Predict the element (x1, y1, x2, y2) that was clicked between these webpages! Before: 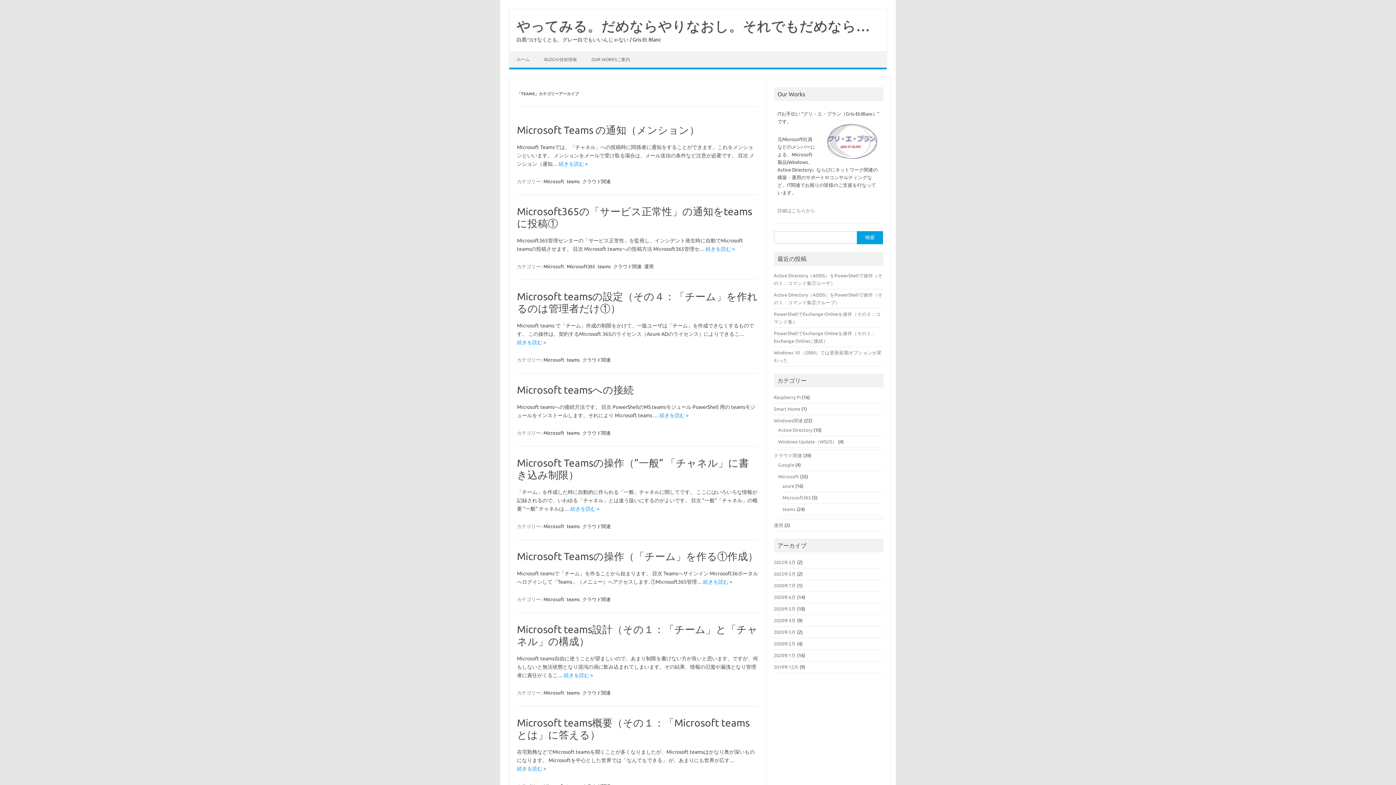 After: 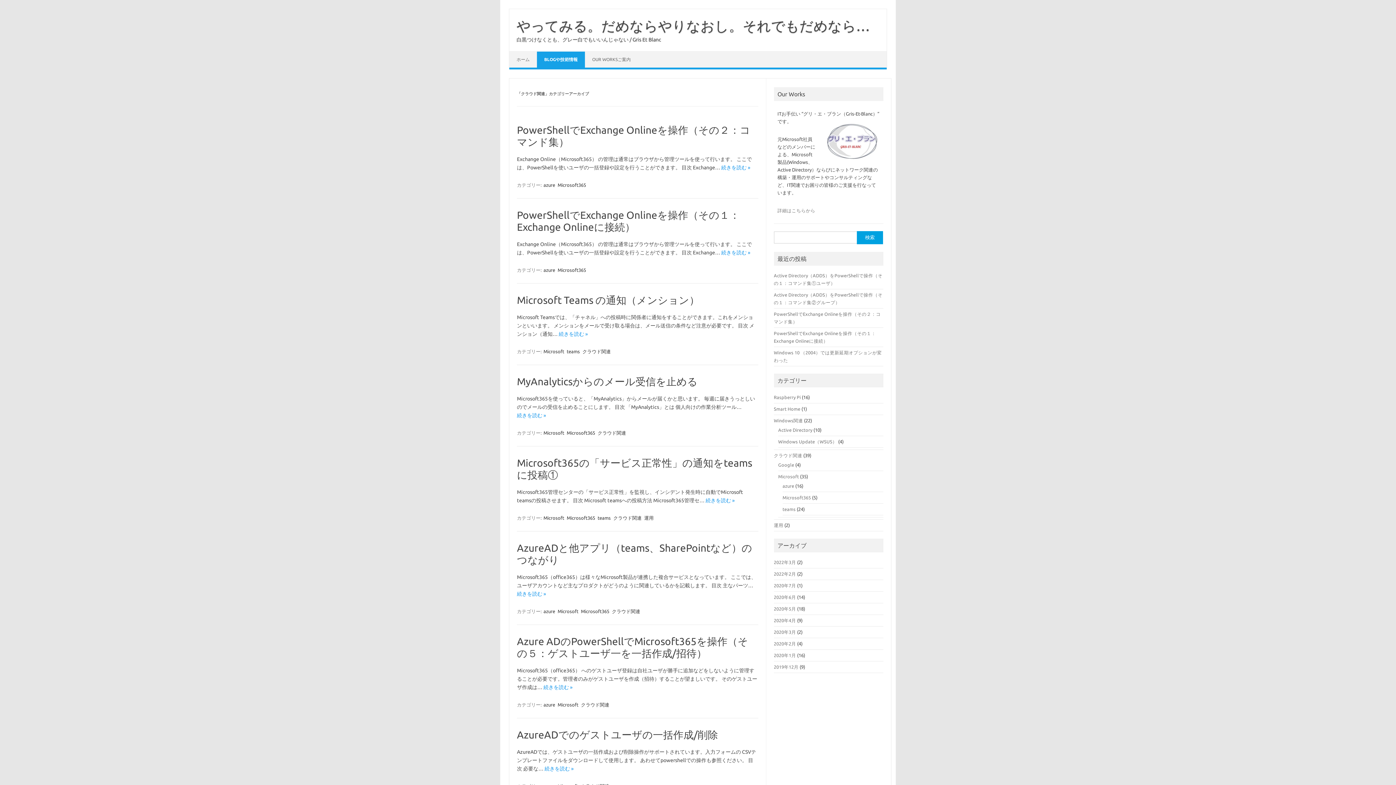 Action: bbox: (581, 429, 611, 436) label: クラウド関連